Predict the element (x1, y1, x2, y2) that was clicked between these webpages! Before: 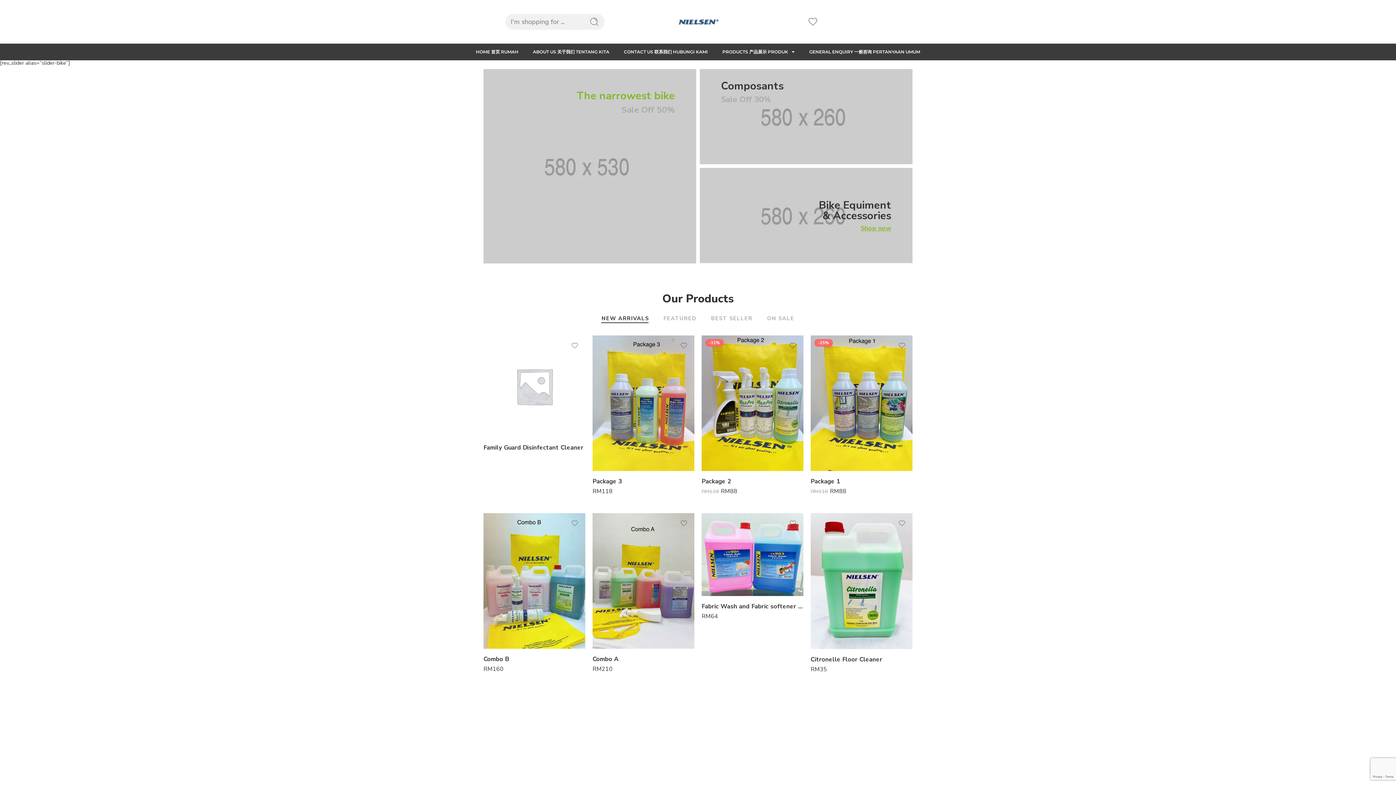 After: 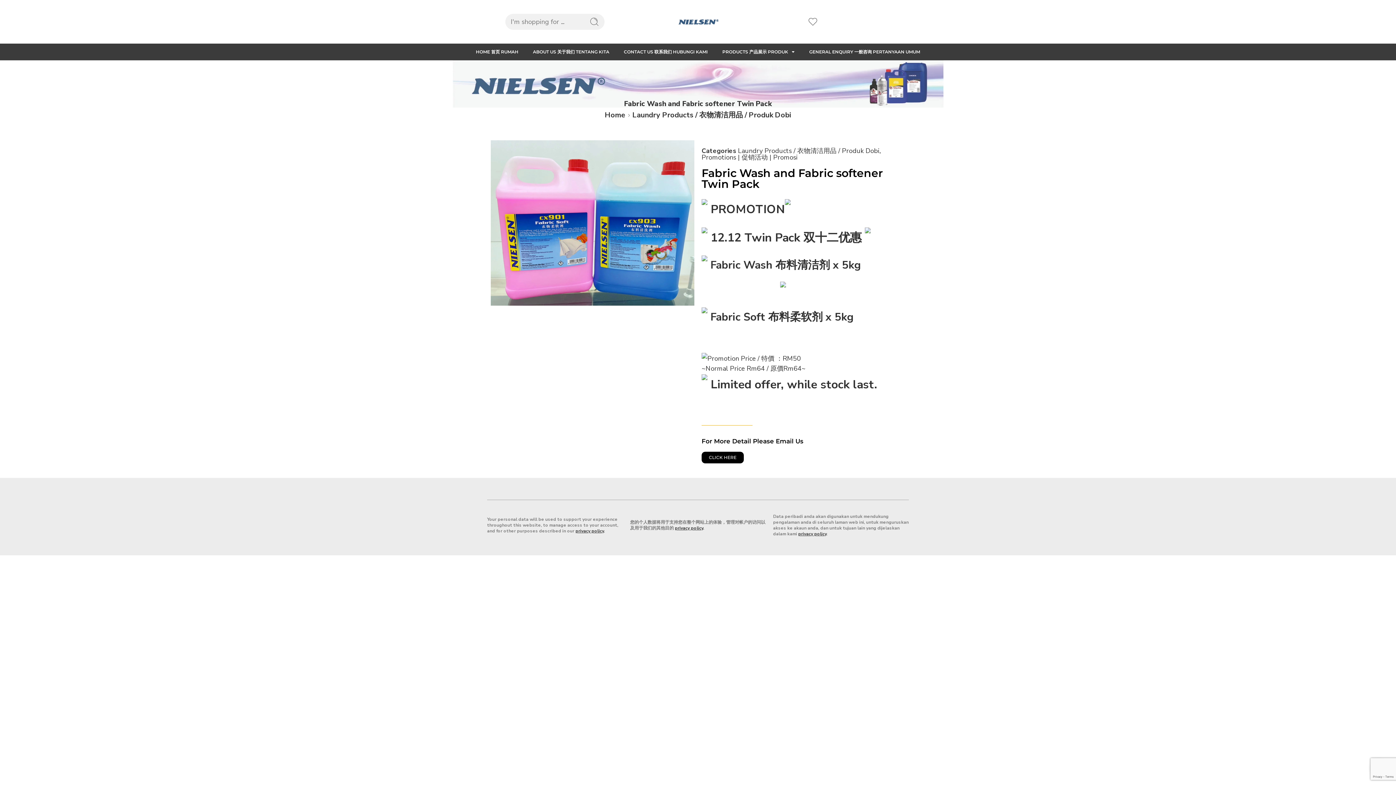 Action: label: Fabric Wash and Fabric softener Twin Pack bbox: (701, 599, 803, 613)